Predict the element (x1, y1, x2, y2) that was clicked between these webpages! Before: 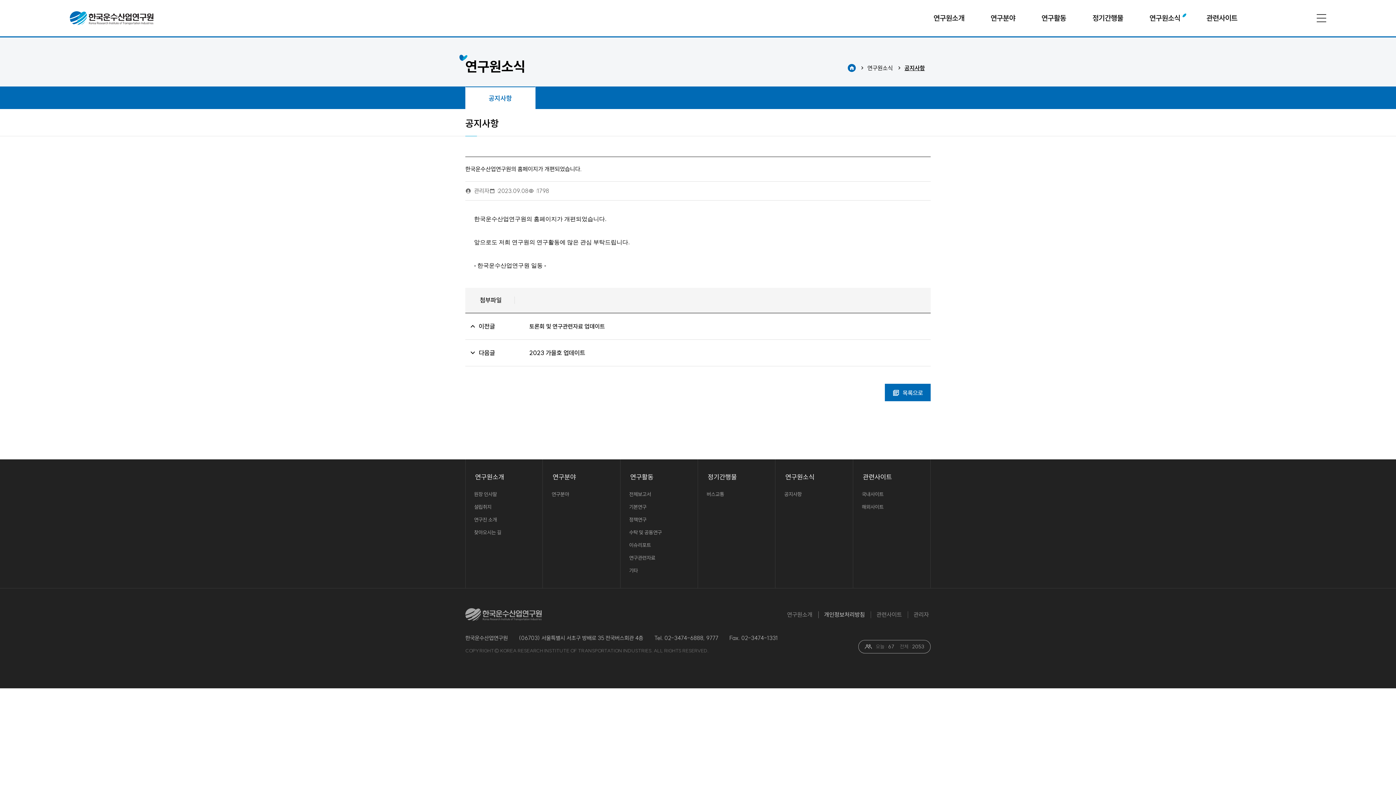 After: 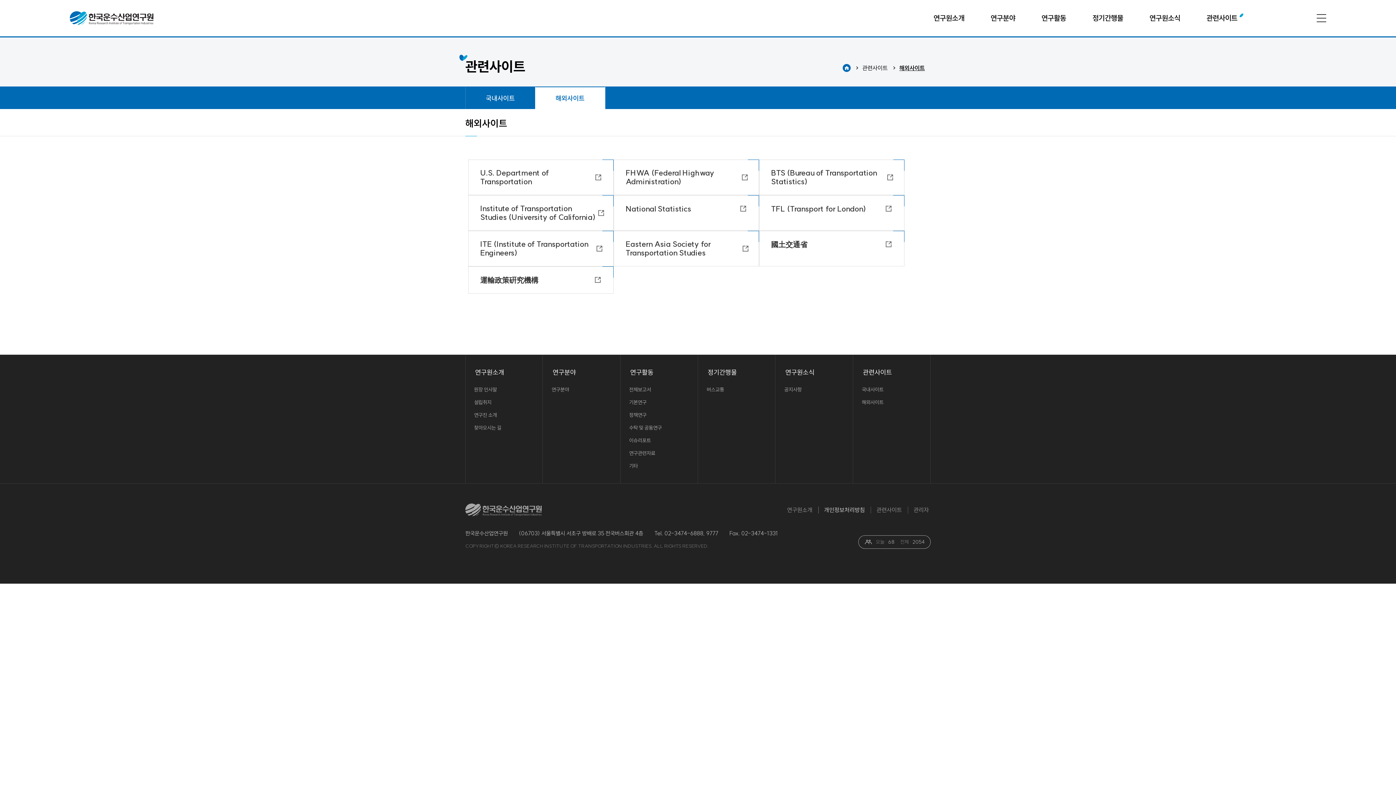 Action: label: 해외사이트 bbox: (853, 500, 930, 513)